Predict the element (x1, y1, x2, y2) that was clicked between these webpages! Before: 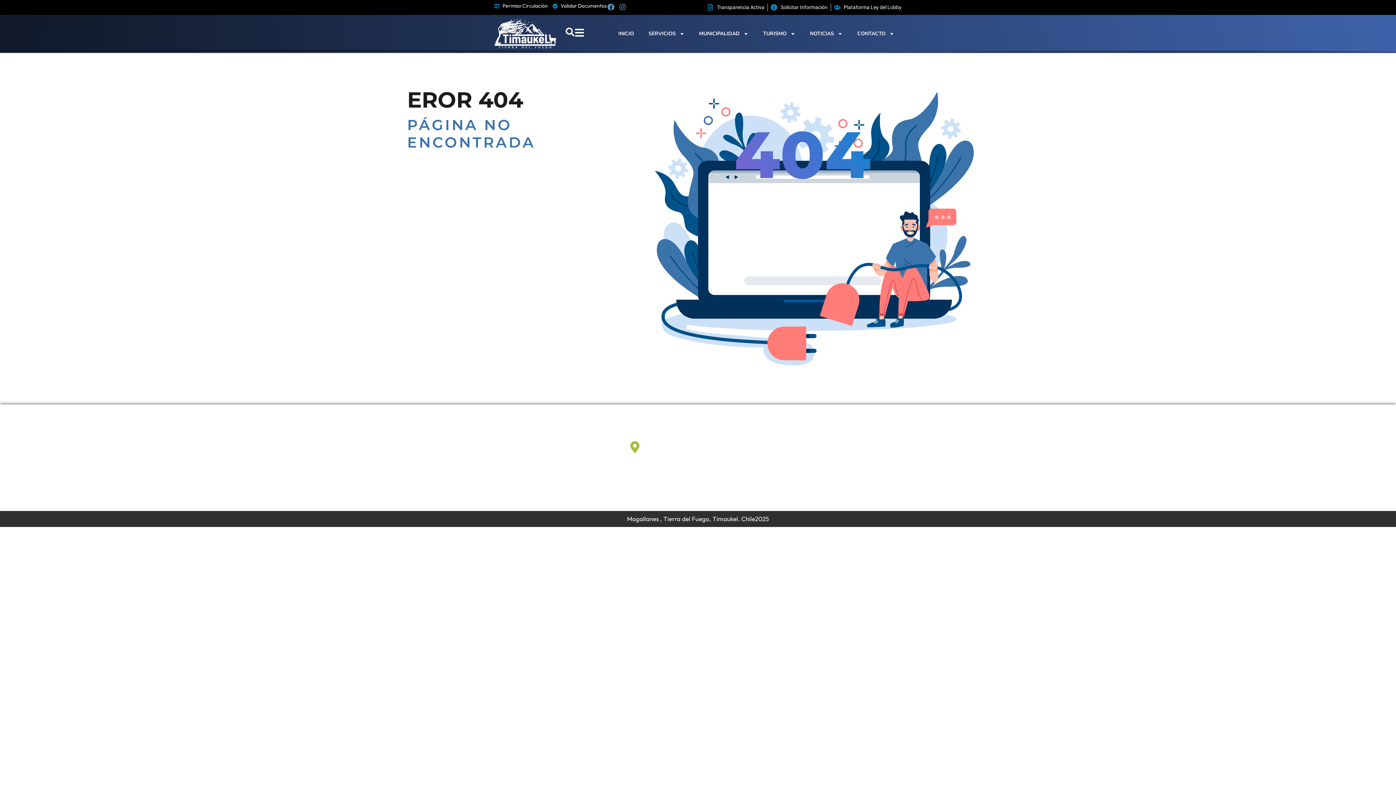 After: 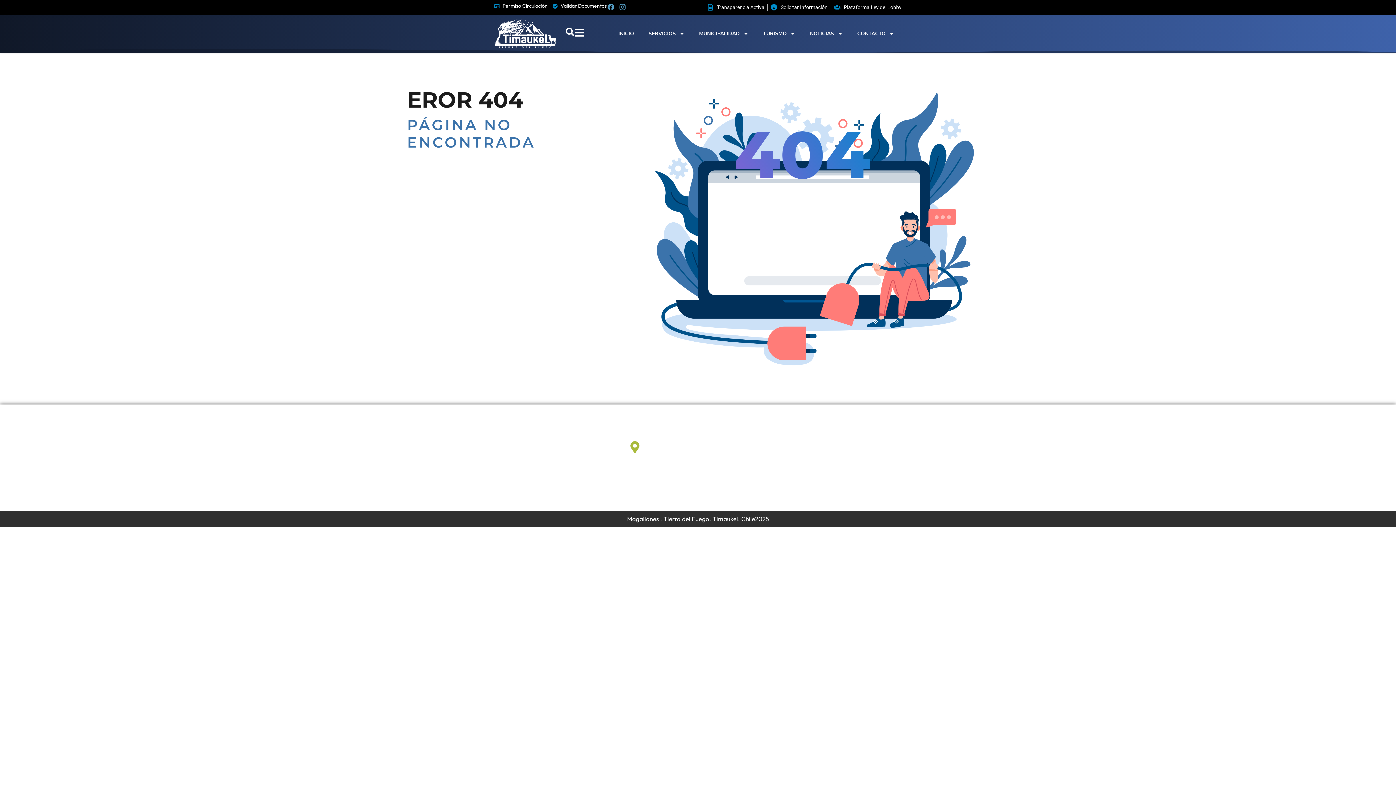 Action: label: Solicitar Información bbox: (770, 3, 827, 11)